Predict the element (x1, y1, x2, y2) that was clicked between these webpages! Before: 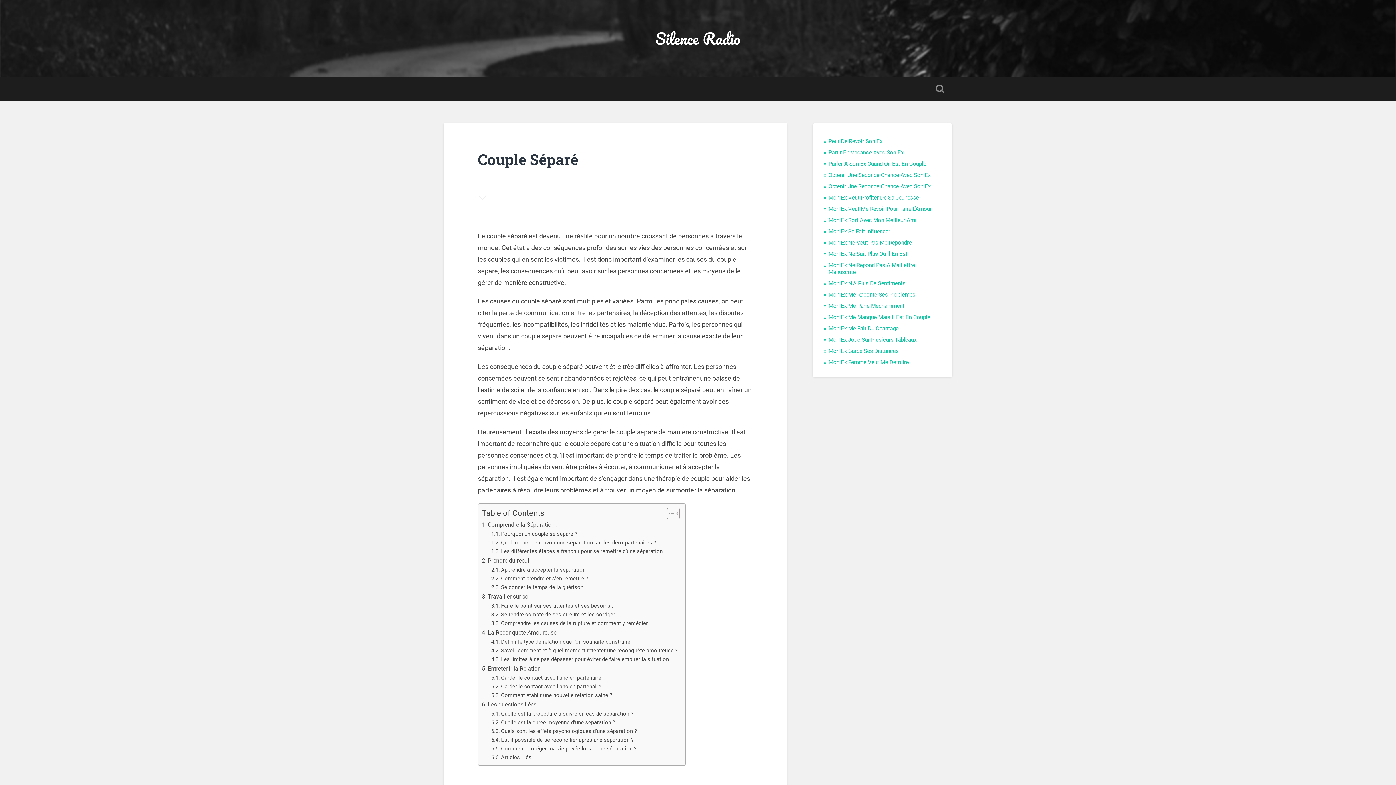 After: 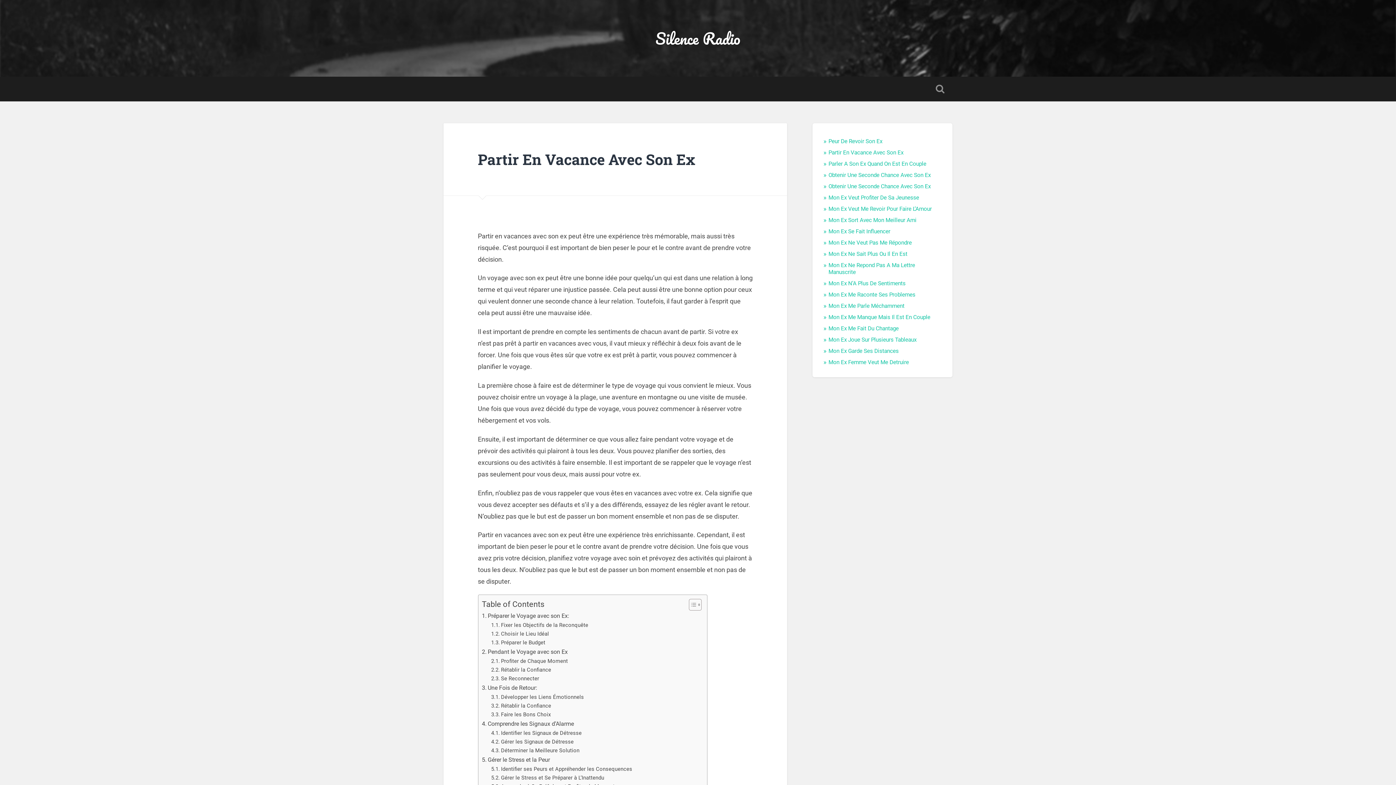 Action: label: Partir En Vacance Avec Son Ex bbox: (828, 149, 903, 156)